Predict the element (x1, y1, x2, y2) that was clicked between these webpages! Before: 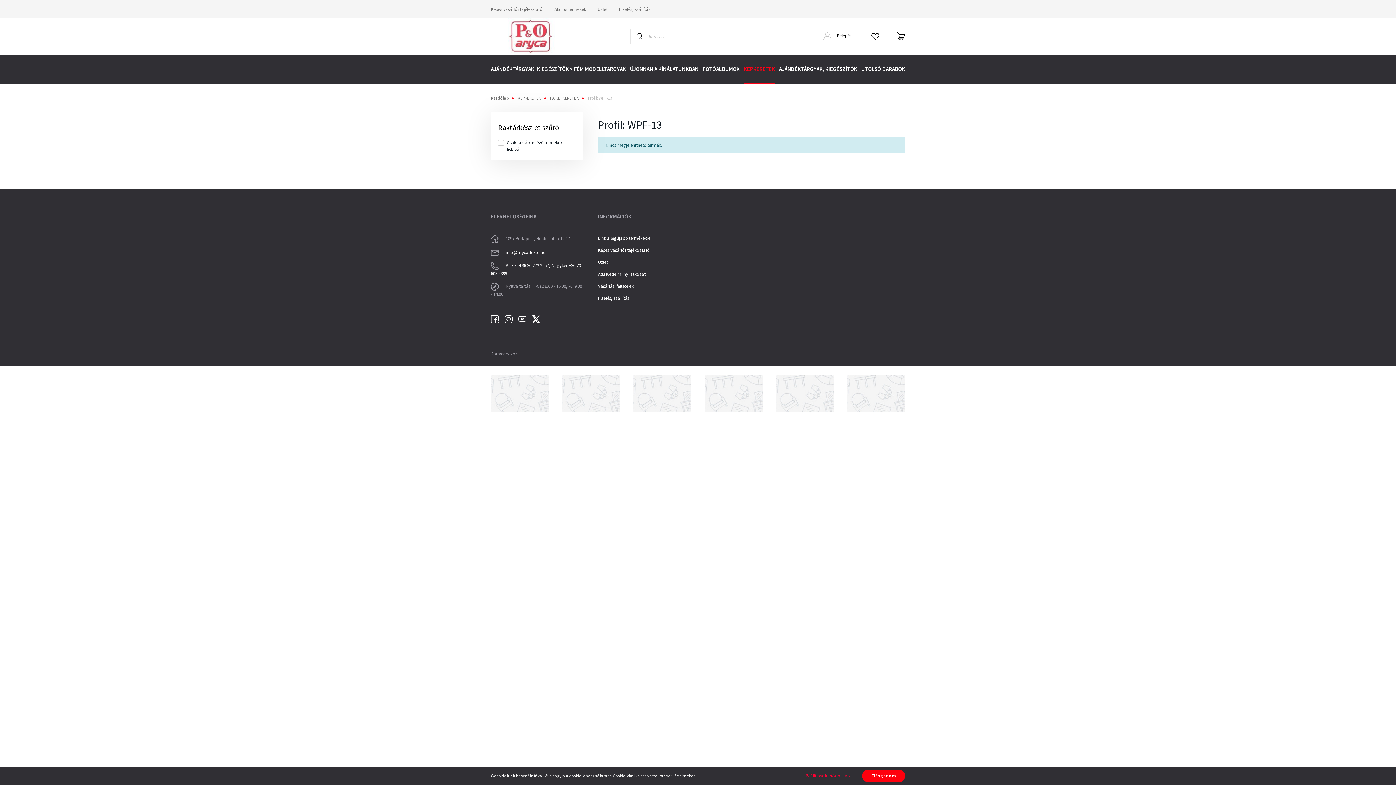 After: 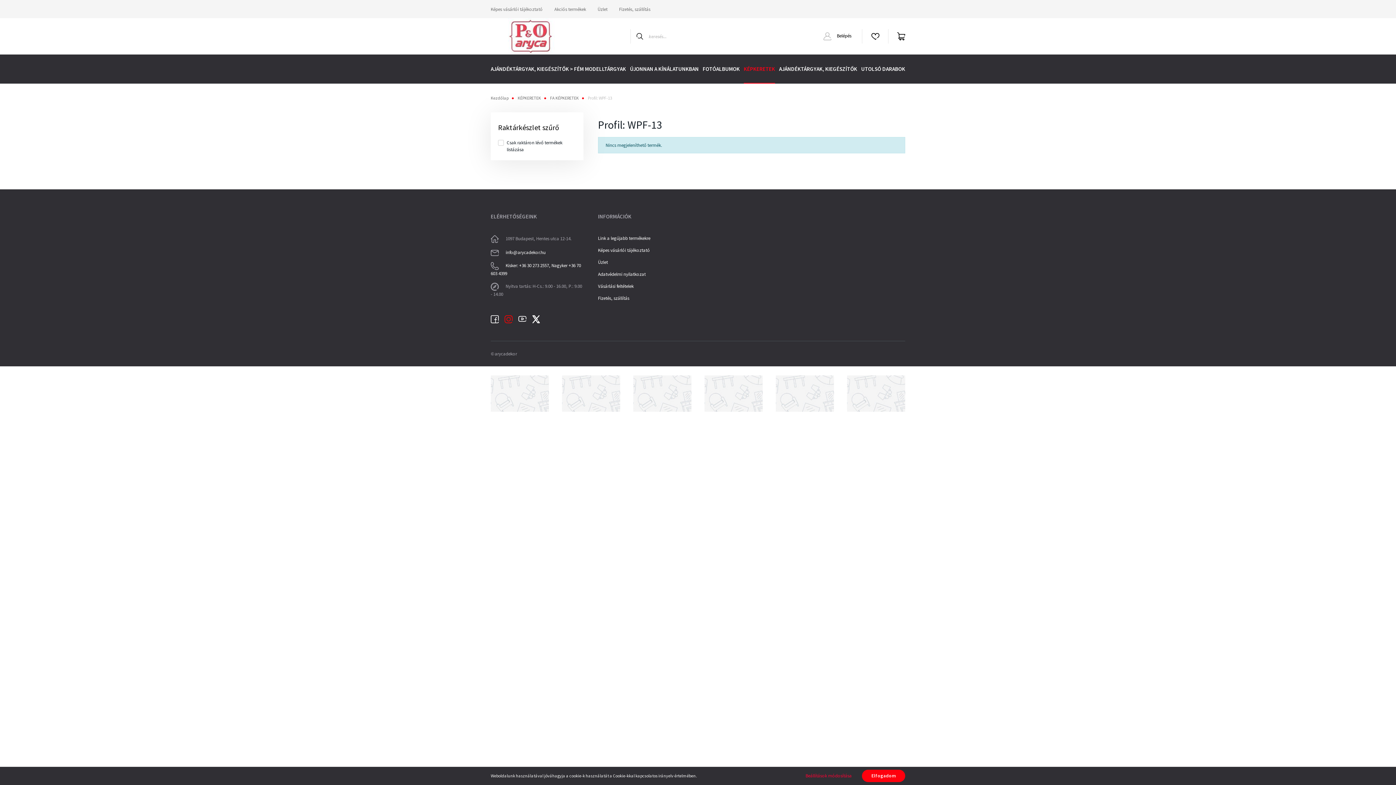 Action: bbox: (504, 315, 512, 322)